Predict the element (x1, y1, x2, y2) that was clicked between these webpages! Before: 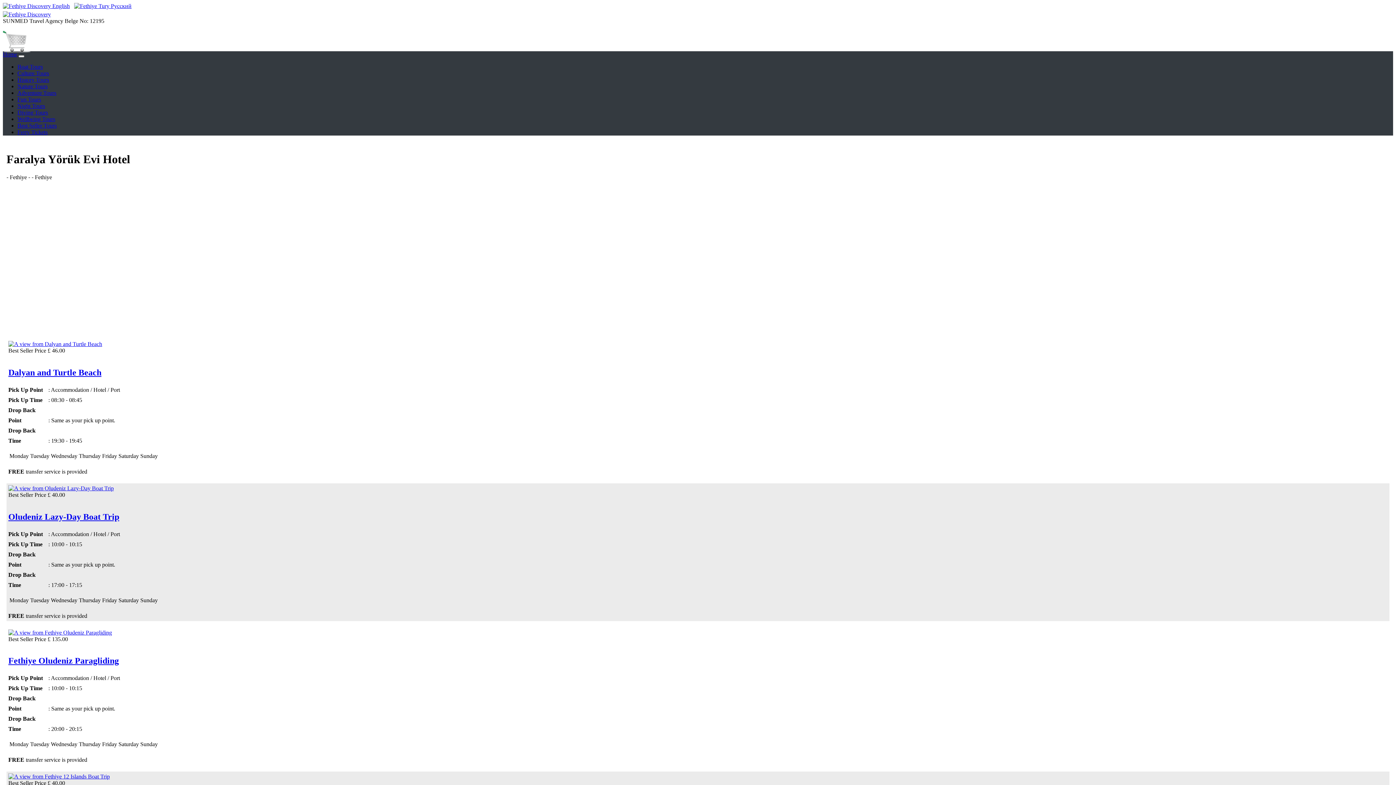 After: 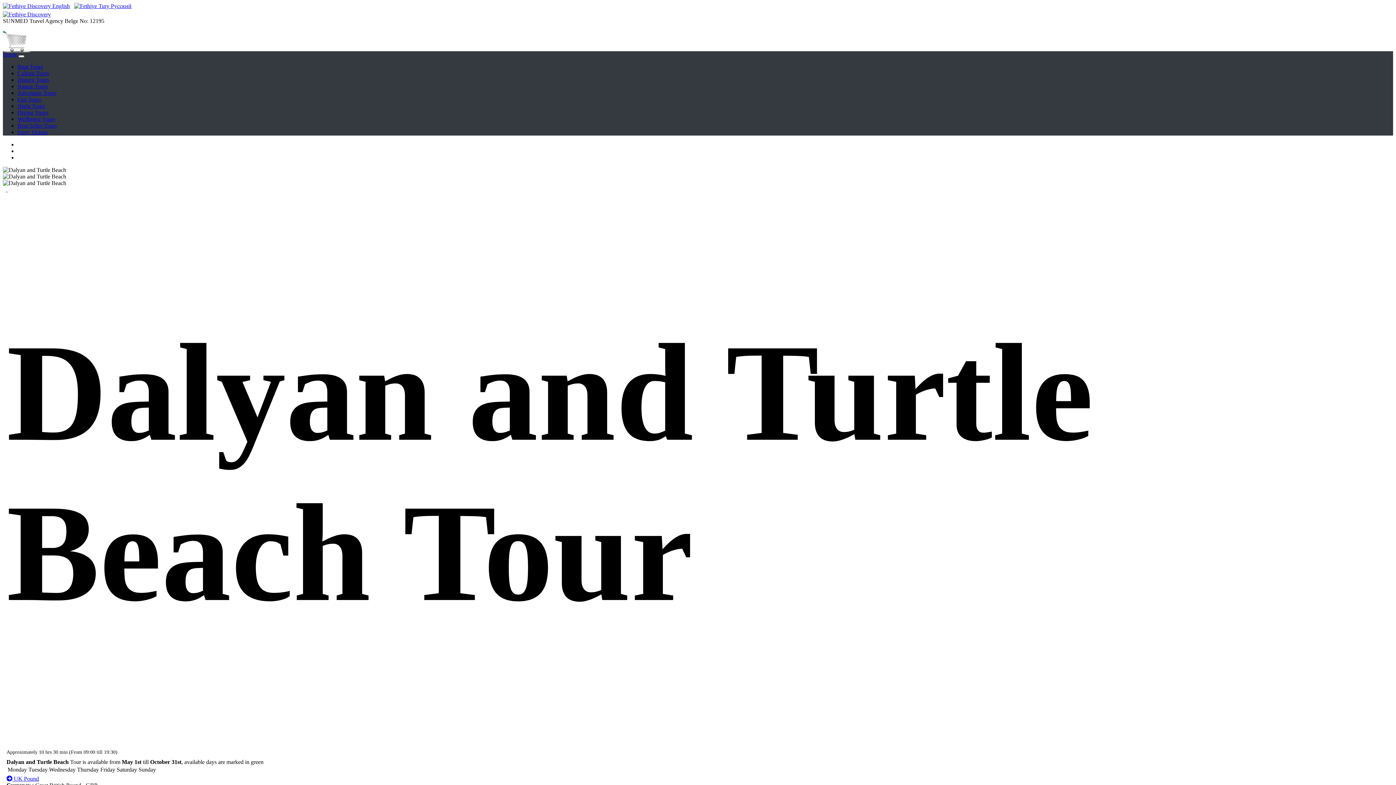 Action: bbox: (8, 341, 102, 347)